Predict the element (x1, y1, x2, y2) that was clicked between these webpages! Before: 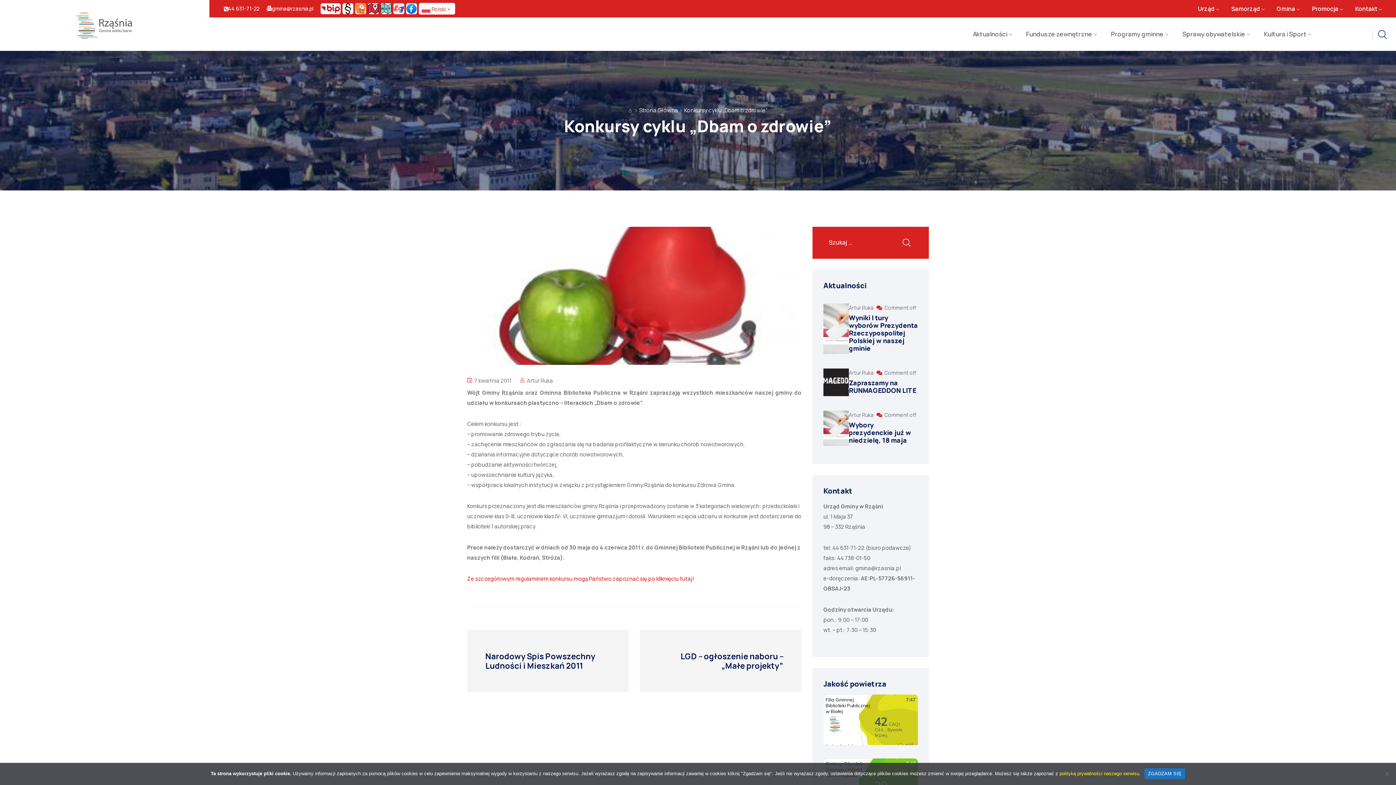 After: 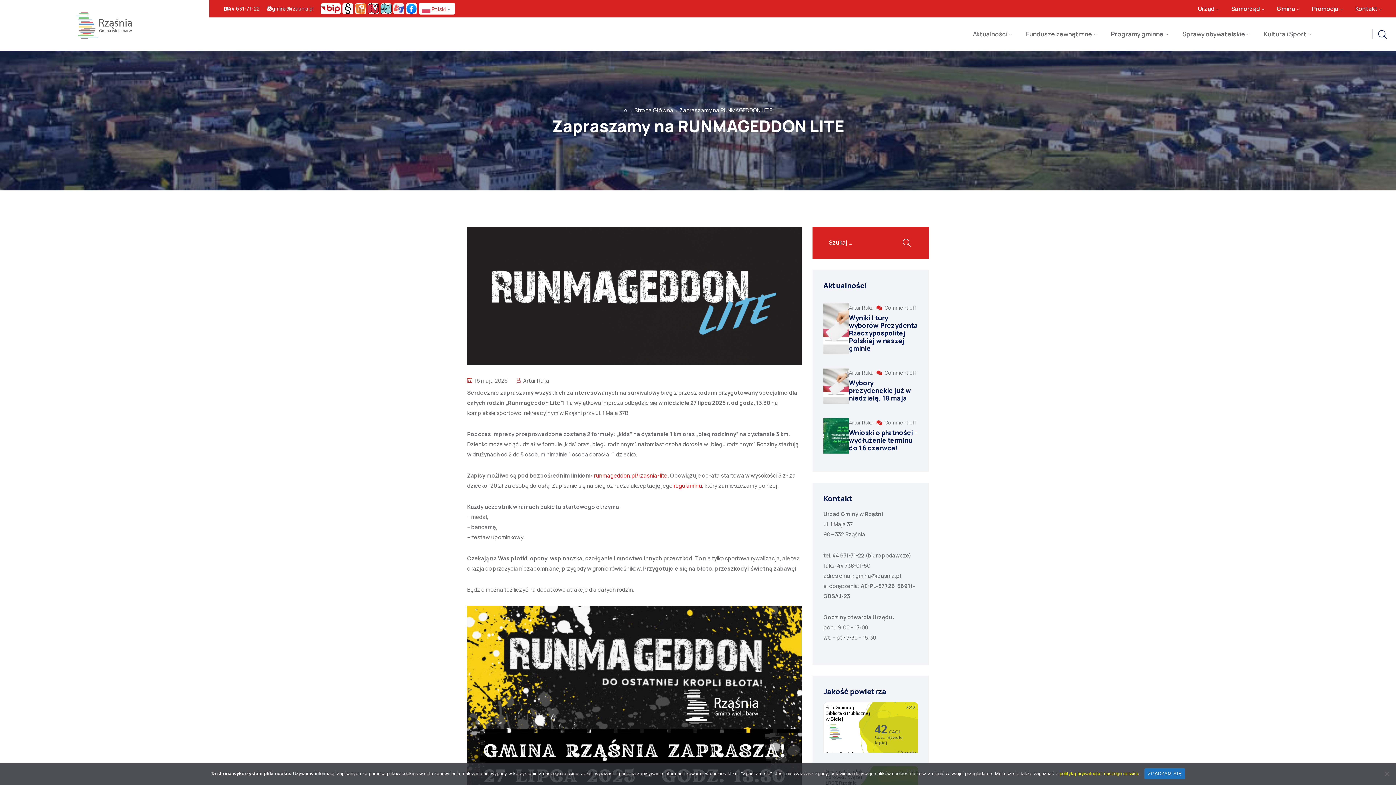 Action: bbox: (823, 368, 849, 396)